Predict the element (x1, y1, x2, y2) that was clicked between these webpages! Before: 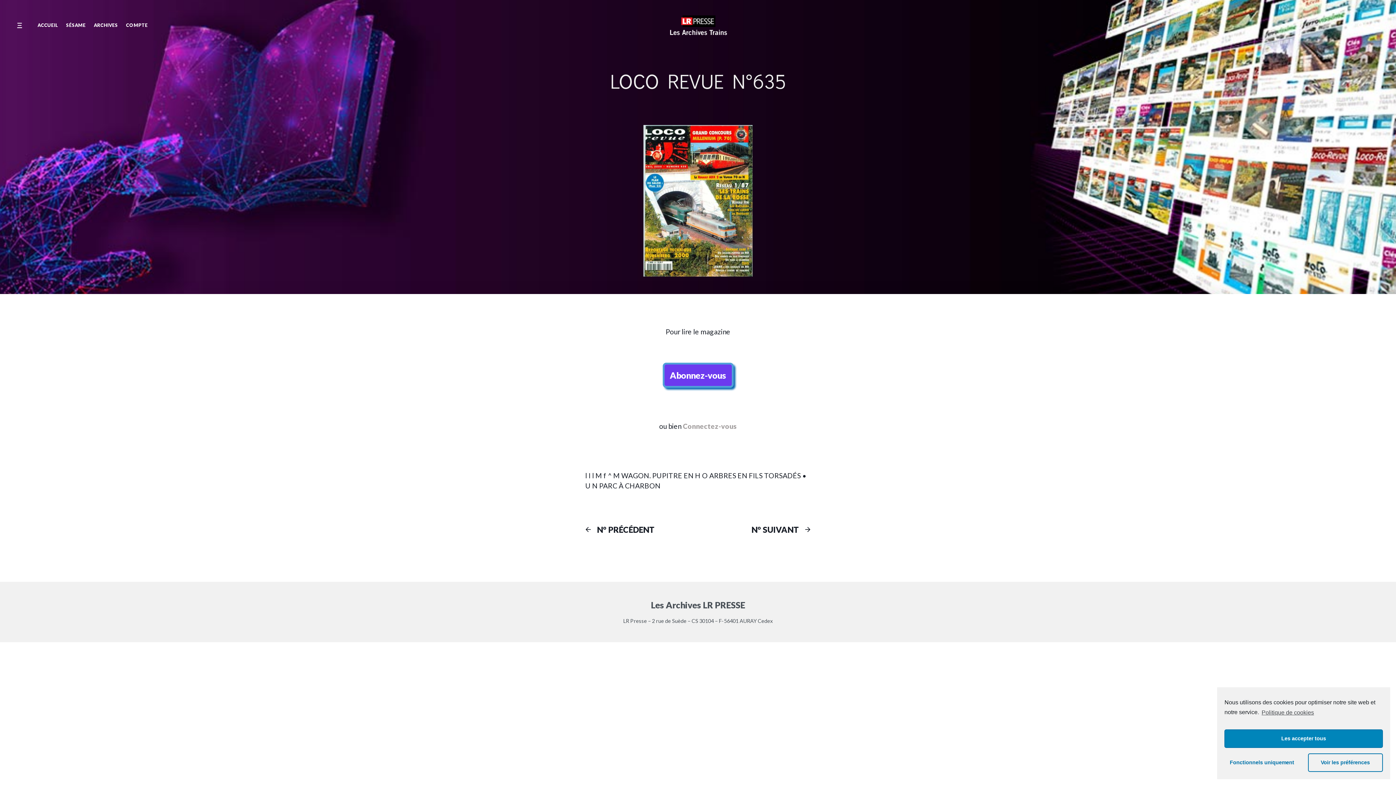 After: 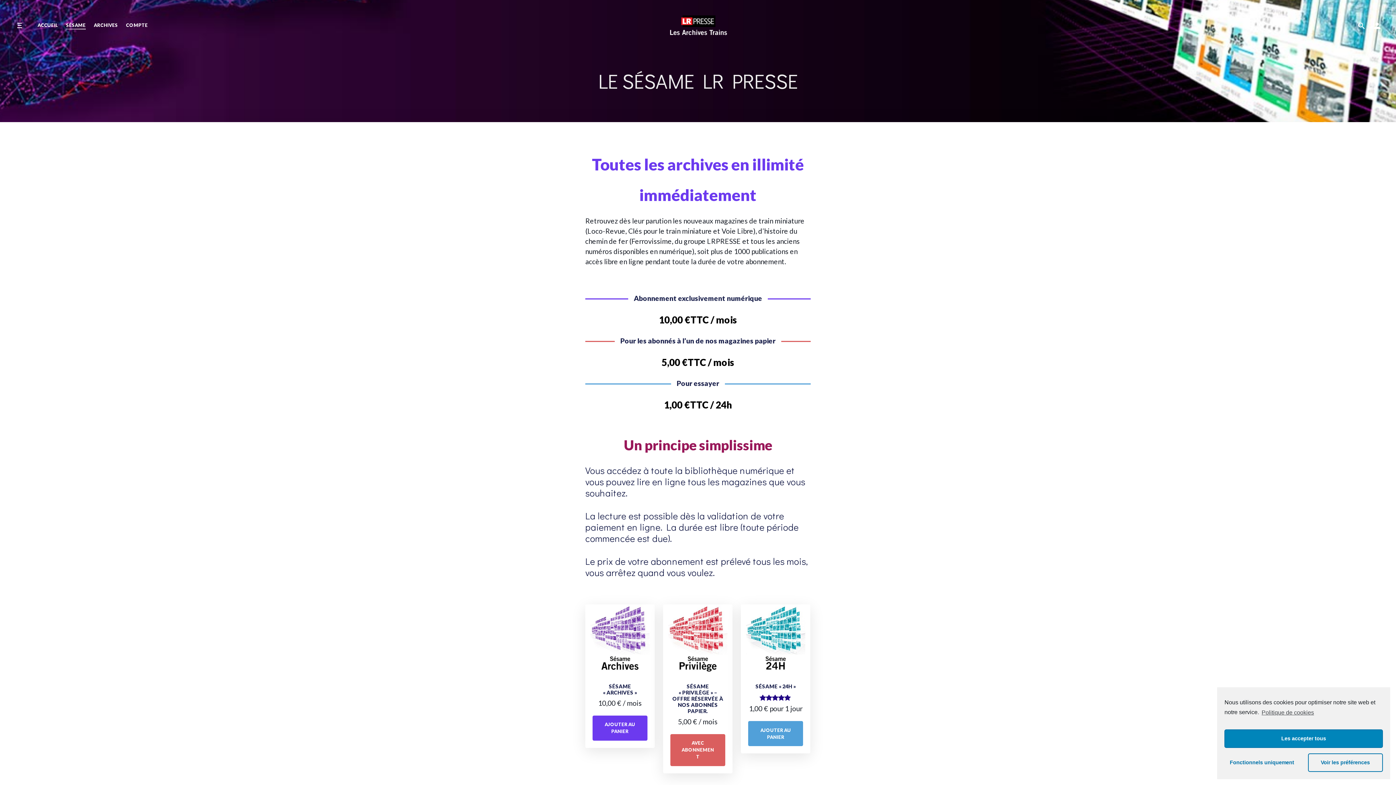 Action: bbox: (662, 362, 733, 387) label: Abonnez-vous